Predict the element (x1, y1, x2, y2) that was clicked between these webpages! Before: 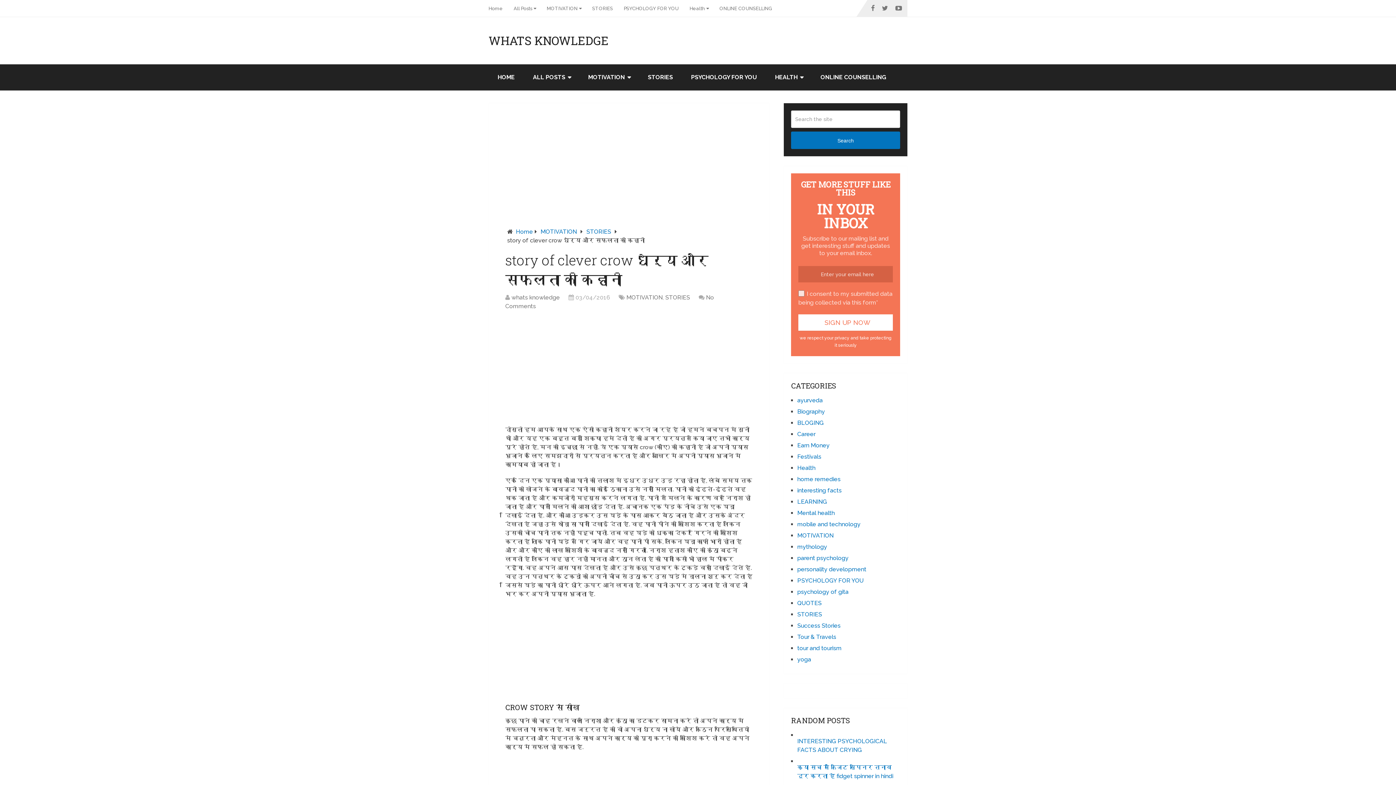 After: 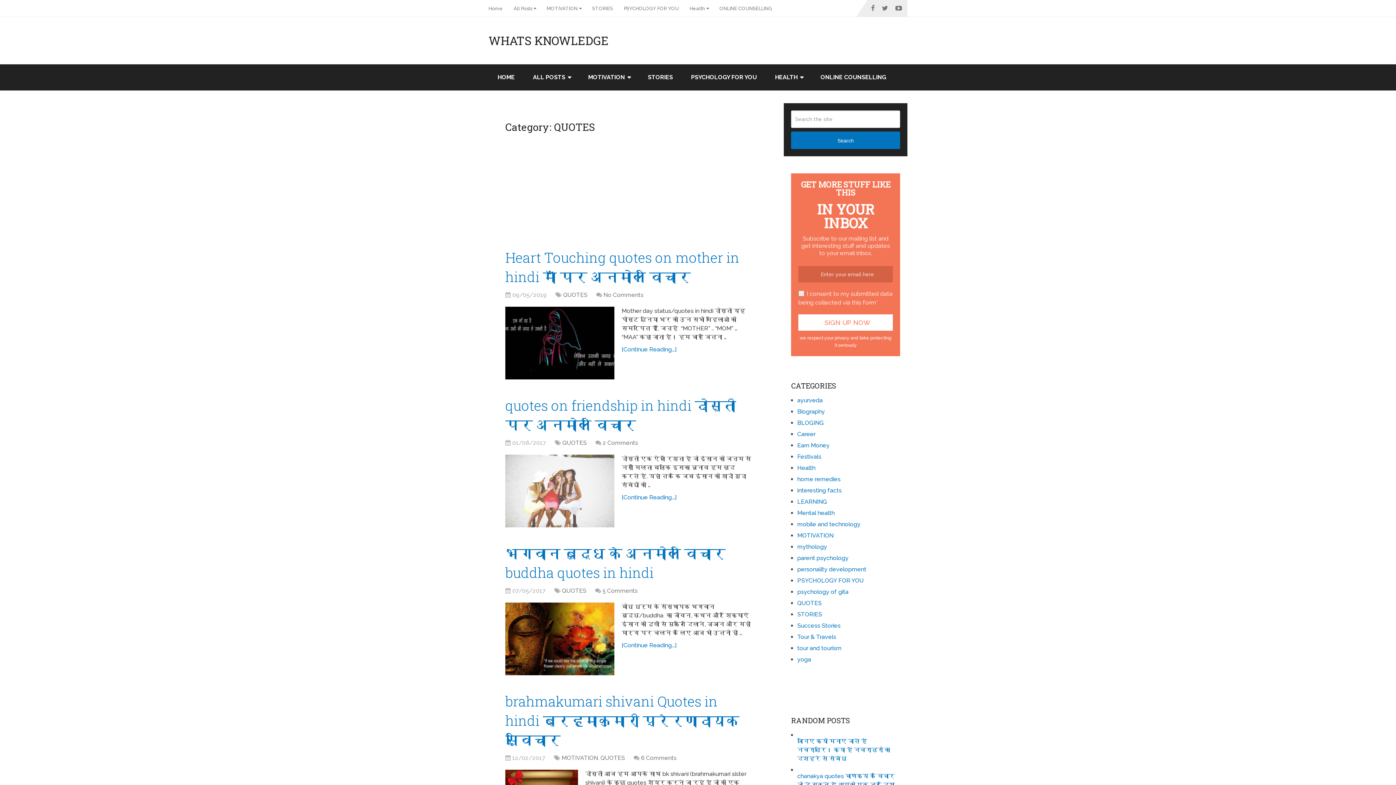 Action: label: QUOTES bbox: (797, 600, 821, 606)